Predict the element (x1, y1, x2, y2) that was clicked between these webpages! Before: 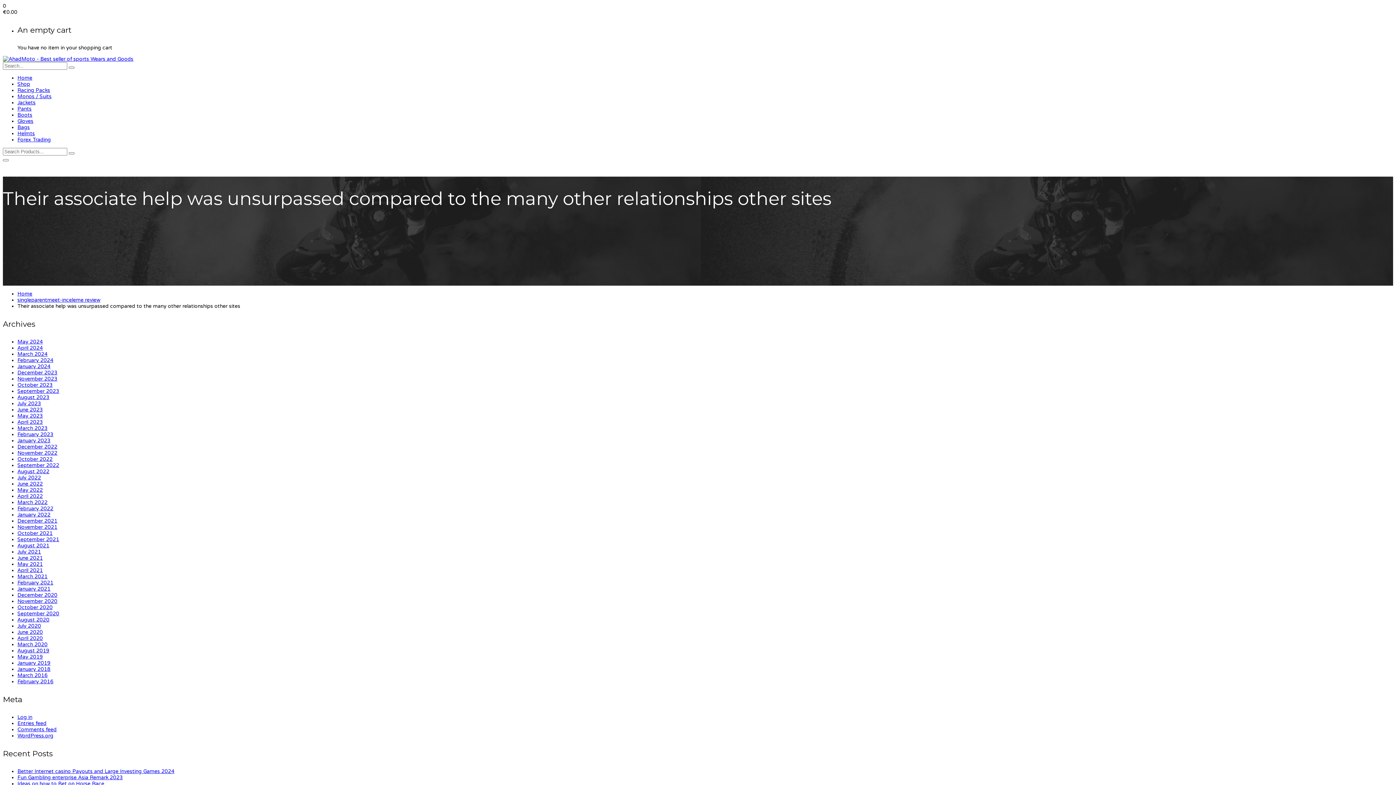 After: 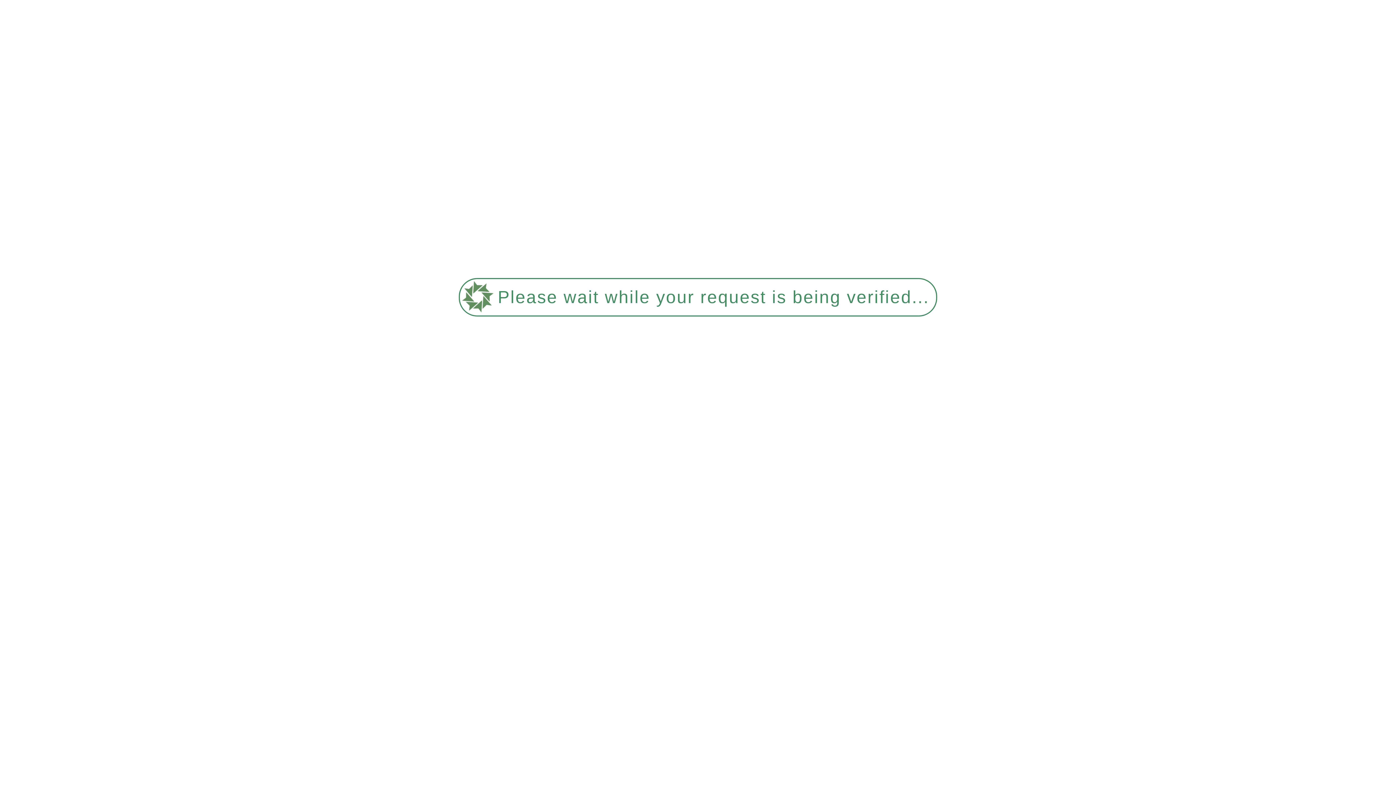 Action: bbox: (17, 93, 51, 99) label: Monos / Suits